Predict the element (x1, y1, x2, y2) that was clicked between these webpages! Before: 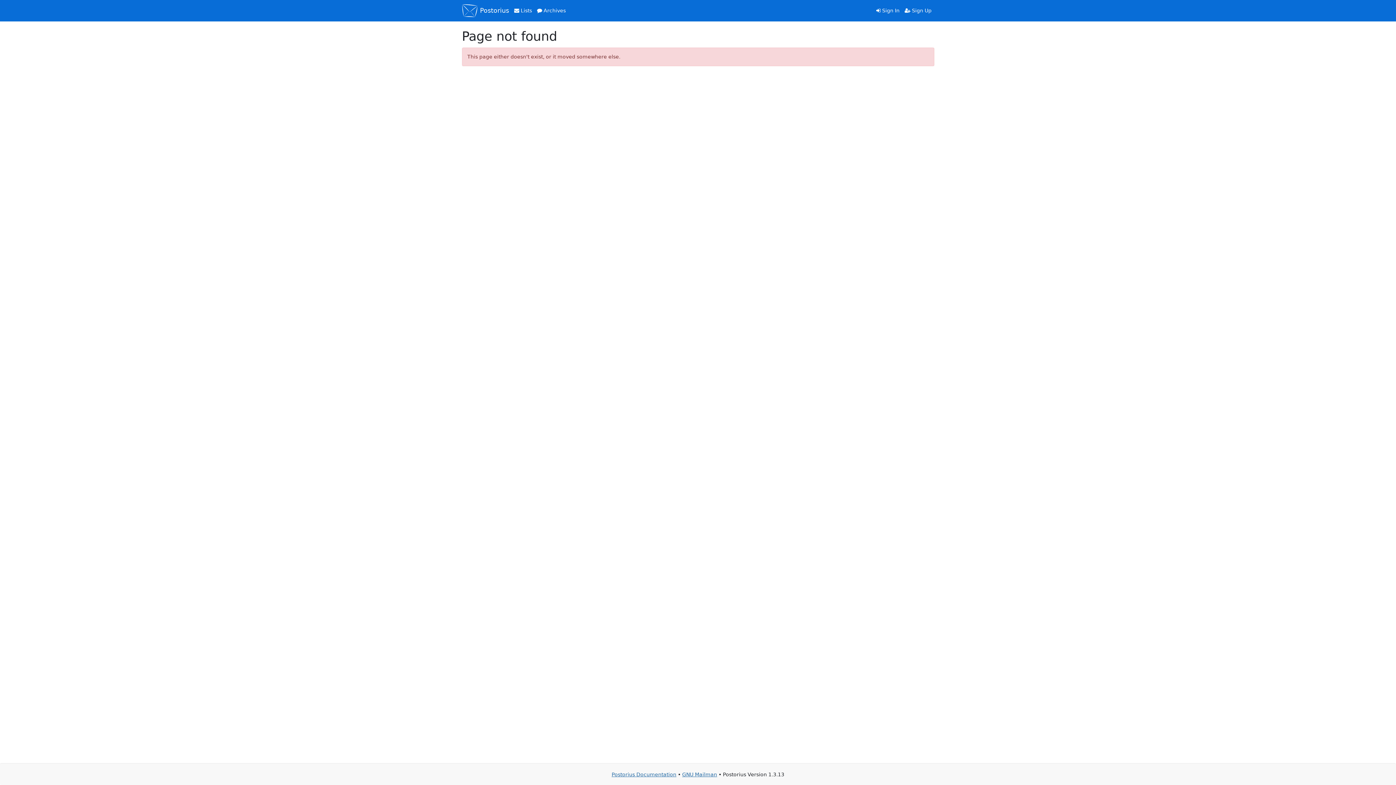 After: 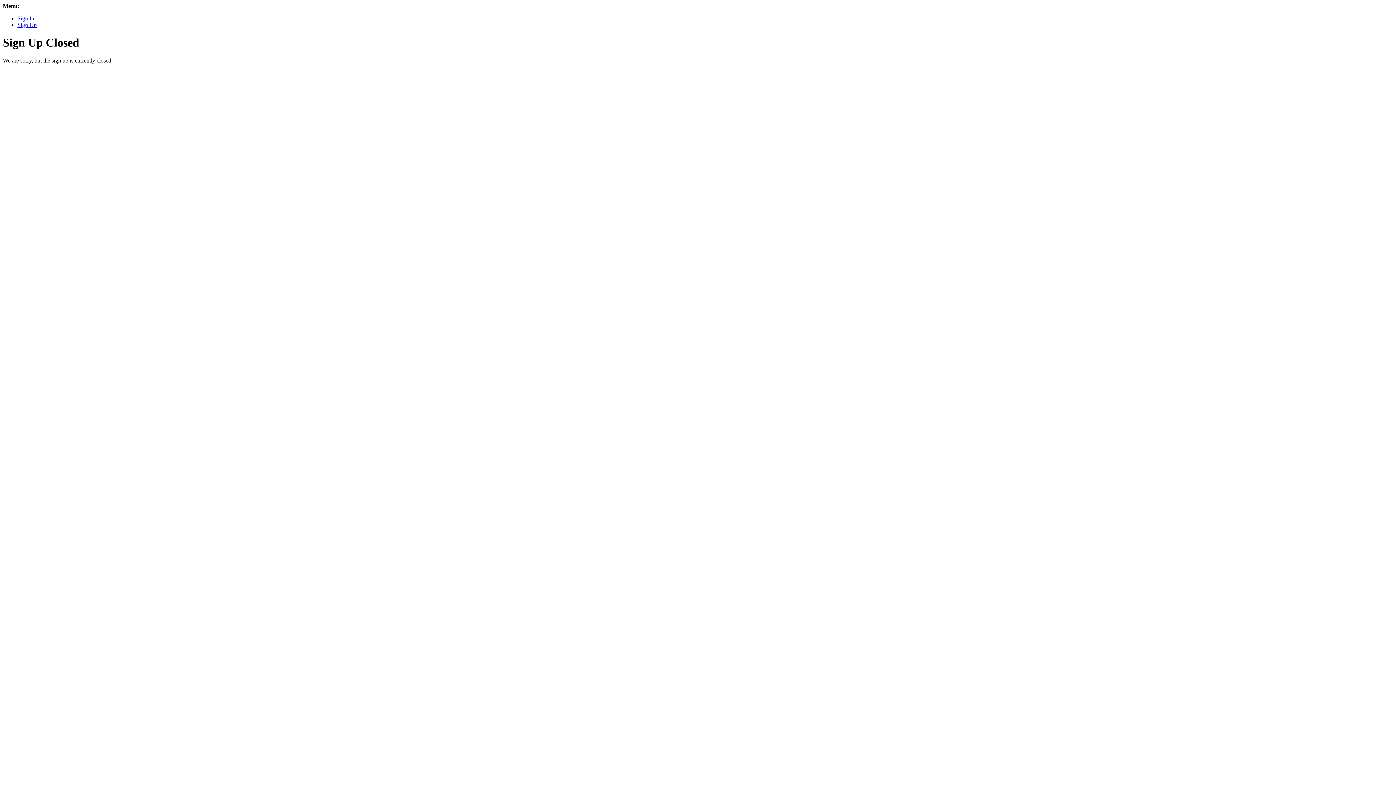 Action: label:  Sign Up bbox: (902, 4, 934, 16)